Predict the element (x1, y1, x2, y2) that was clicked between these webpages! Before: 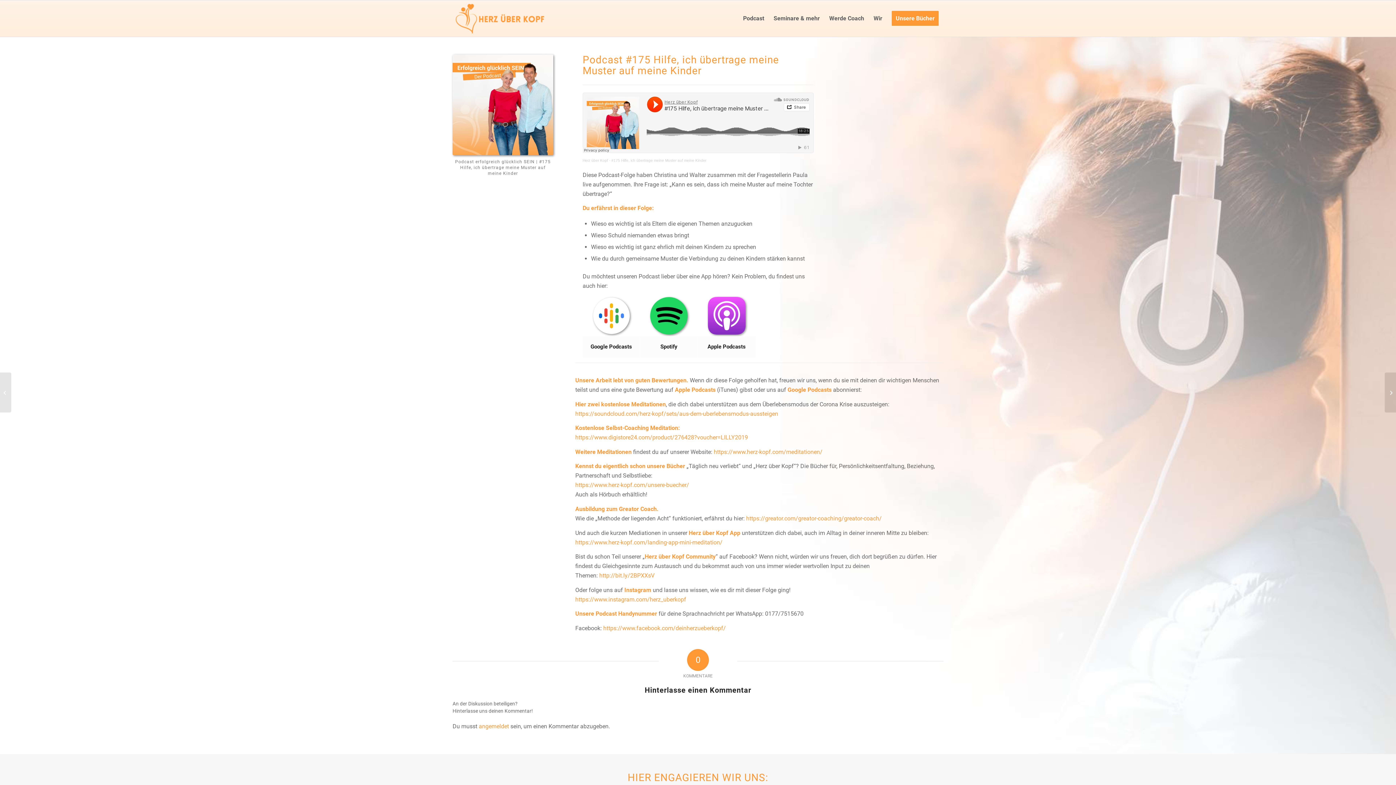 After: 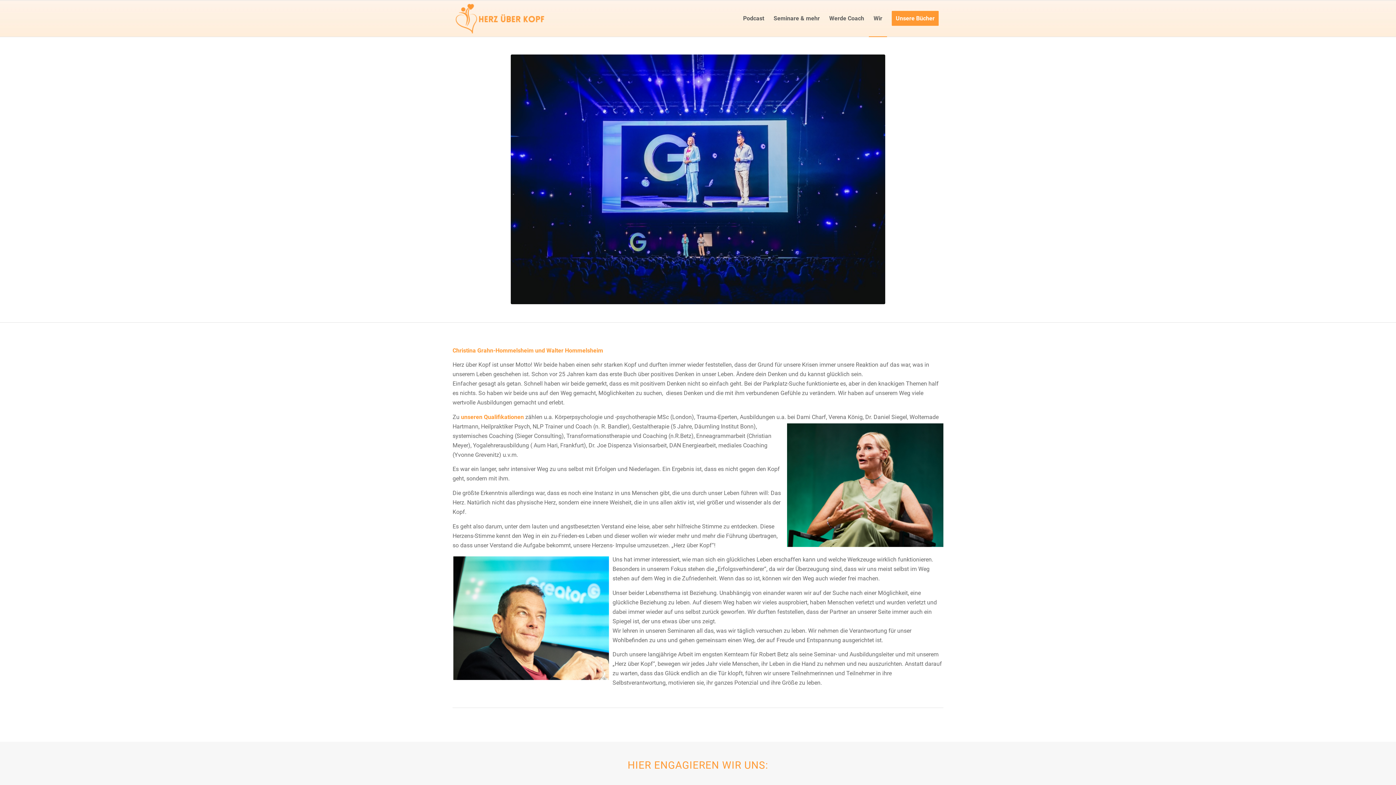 Action: label: Wir bbox: (869, 0, 887, 36)